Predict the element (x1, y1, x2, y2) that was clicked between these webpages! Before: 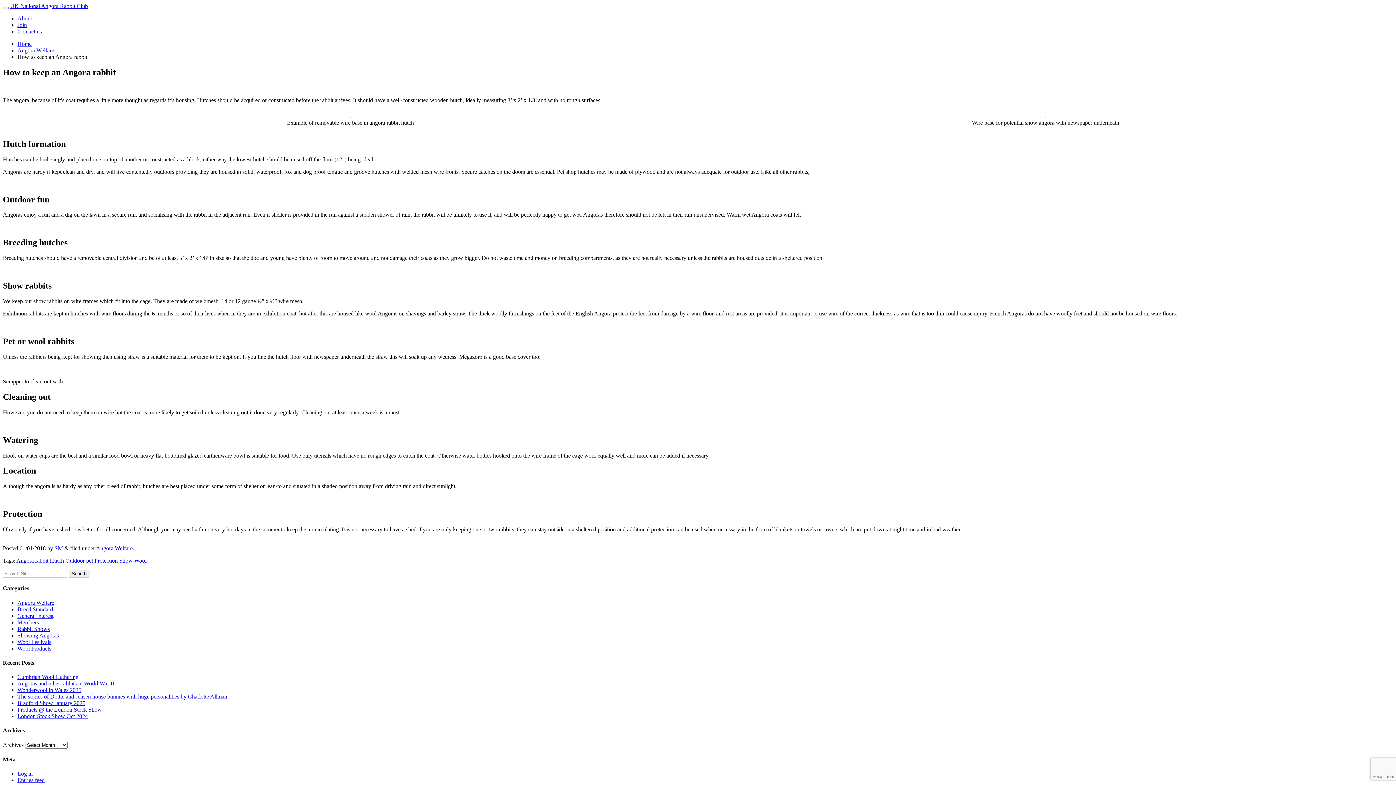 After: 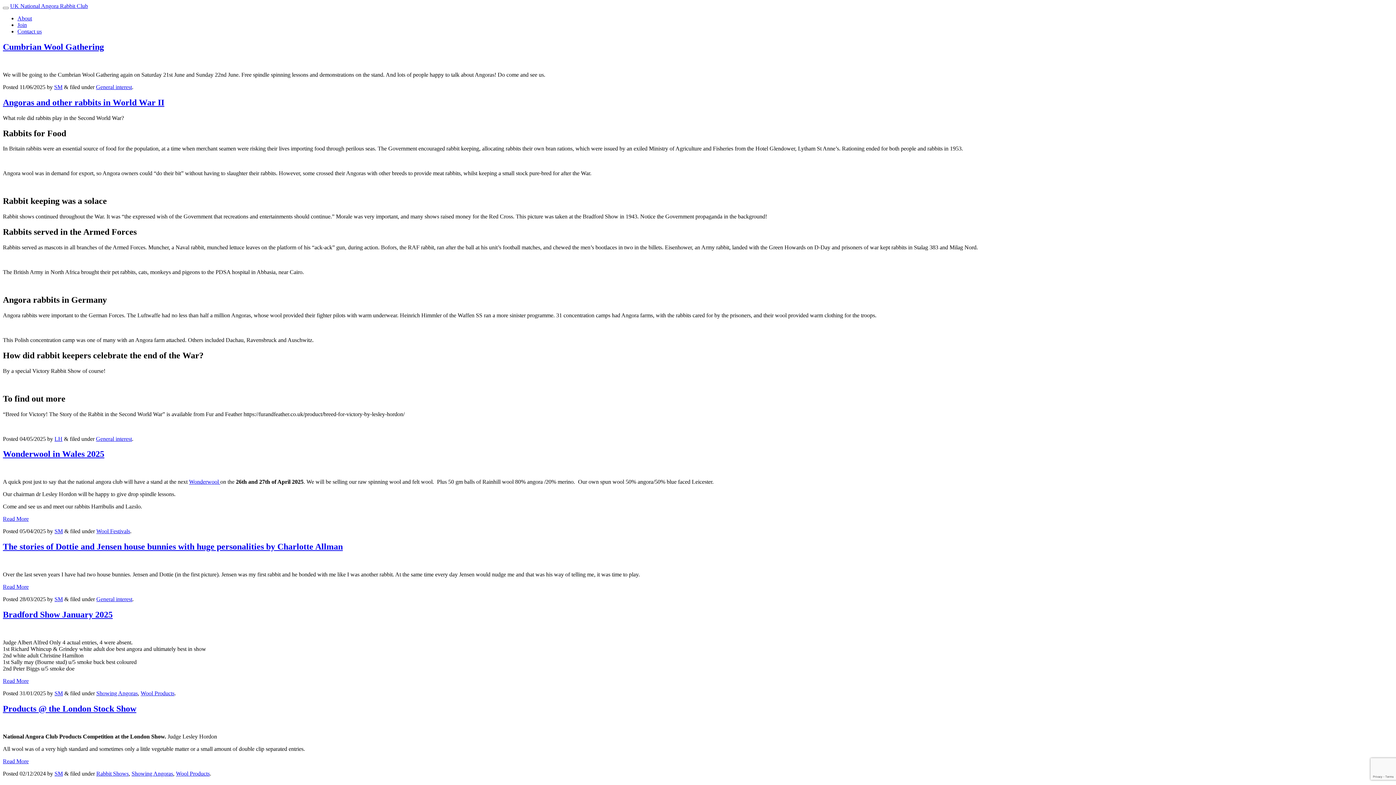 Action: bbox: (54, 545, 62, 551) label: SM